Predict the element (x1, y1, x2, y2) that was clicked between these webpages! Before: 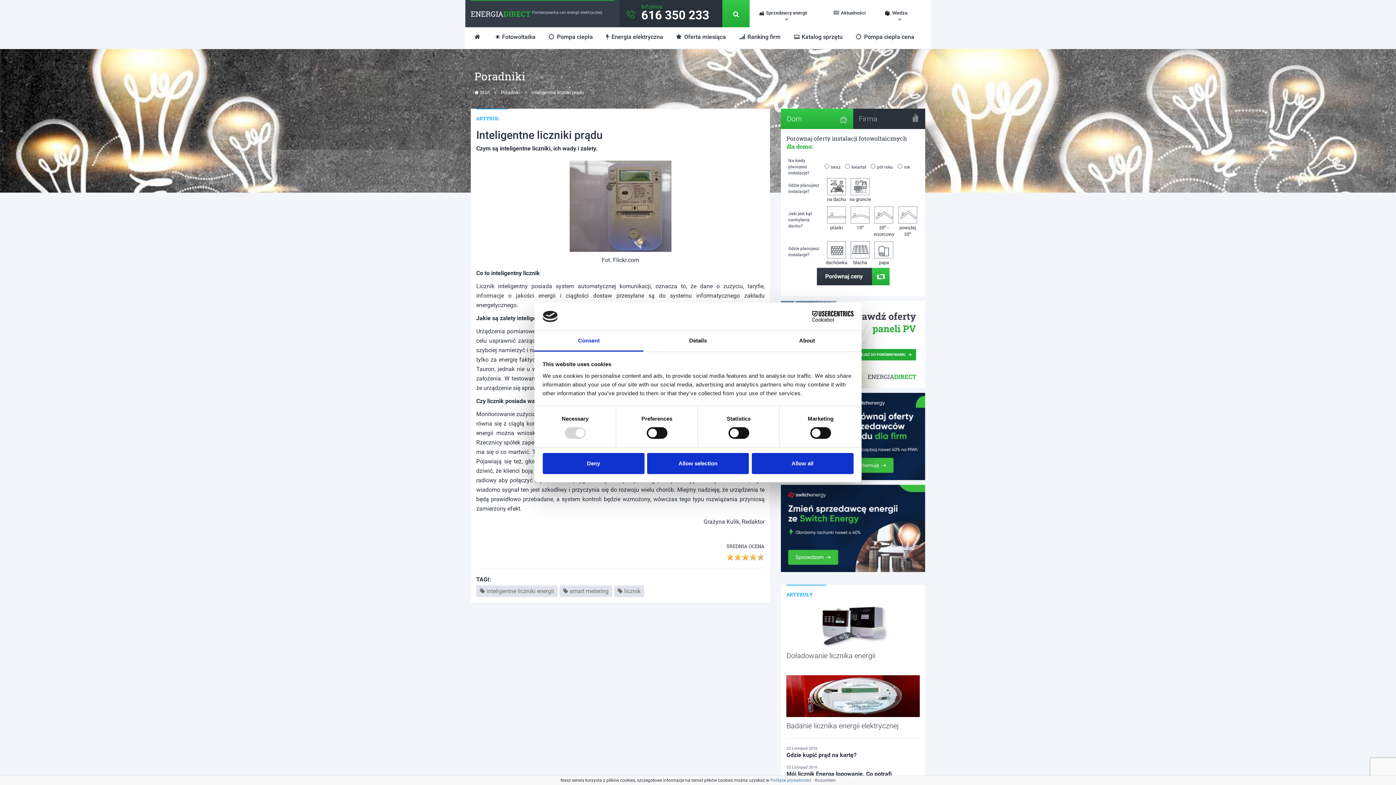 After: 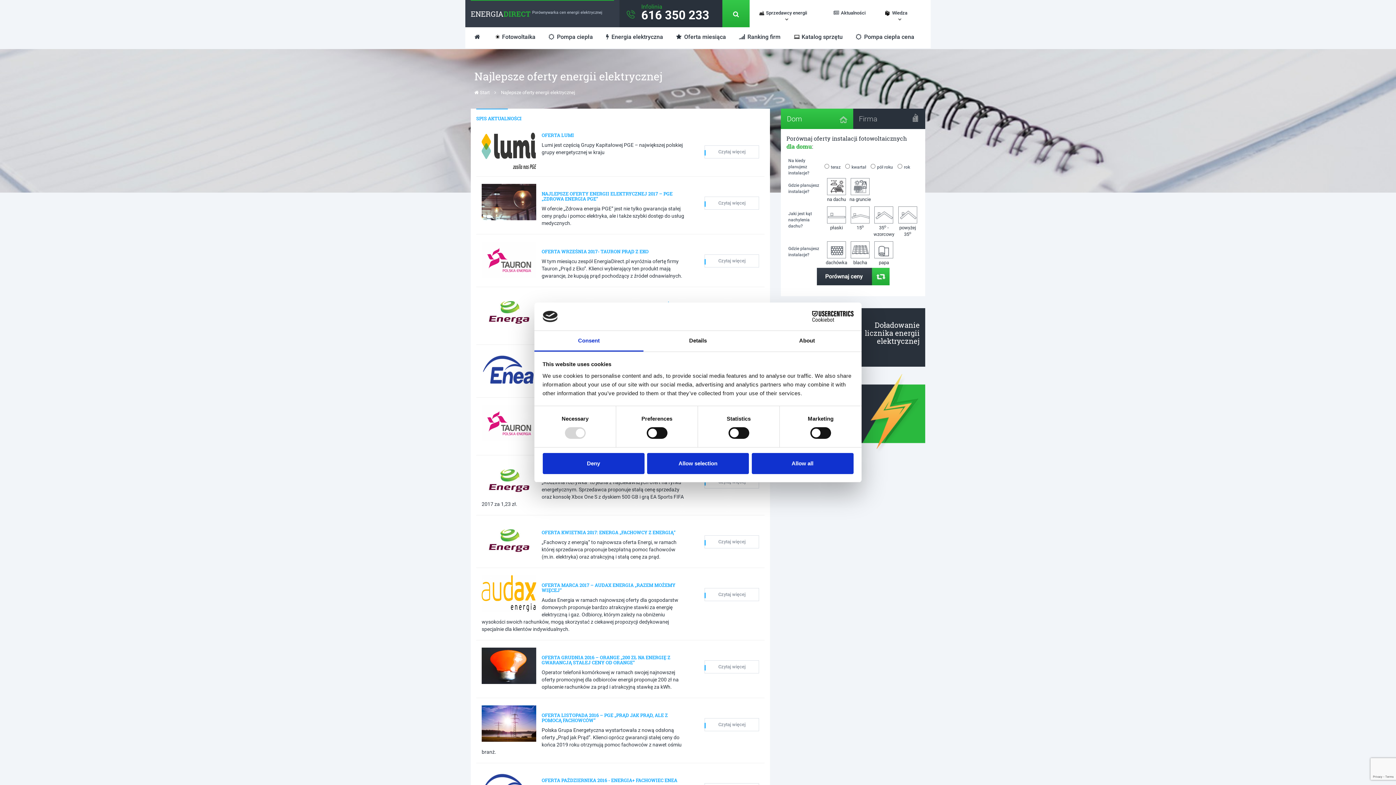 Action: bbox: (676, 33, 726, 40) label:  Oferta miesiąca